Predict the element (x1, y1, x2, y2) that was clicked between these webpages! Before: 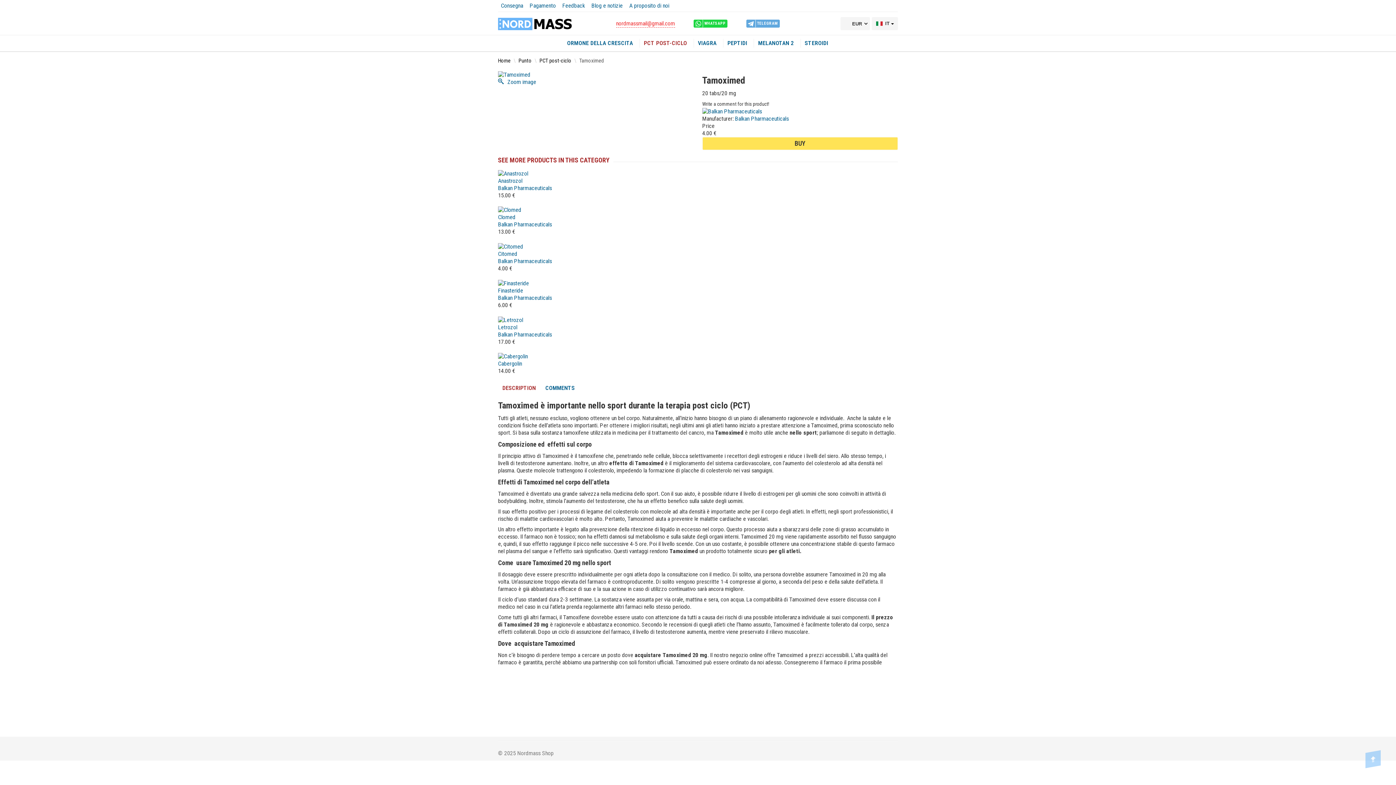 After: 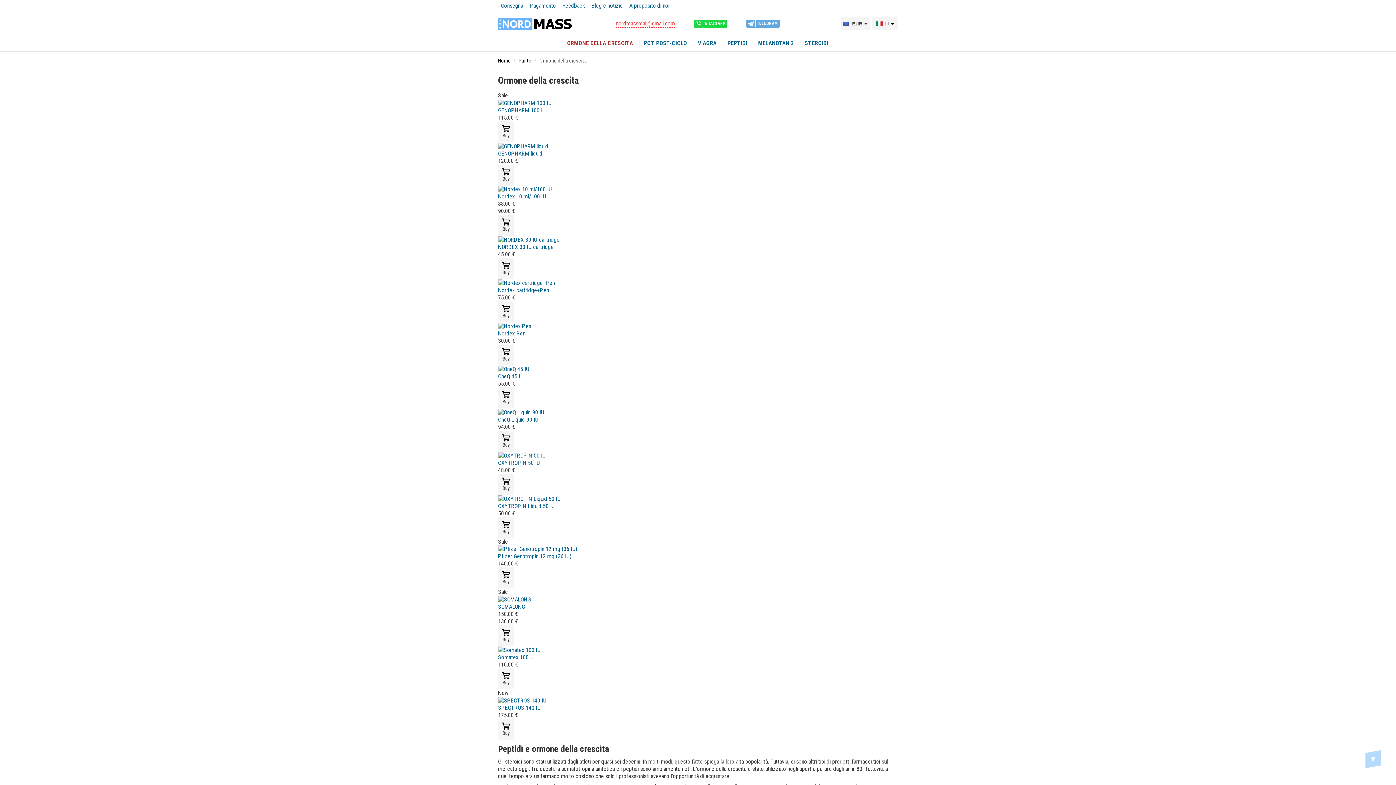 Action: bbox: (562, 37, 637, 48) label: ORMONE DELLA CRESCITA